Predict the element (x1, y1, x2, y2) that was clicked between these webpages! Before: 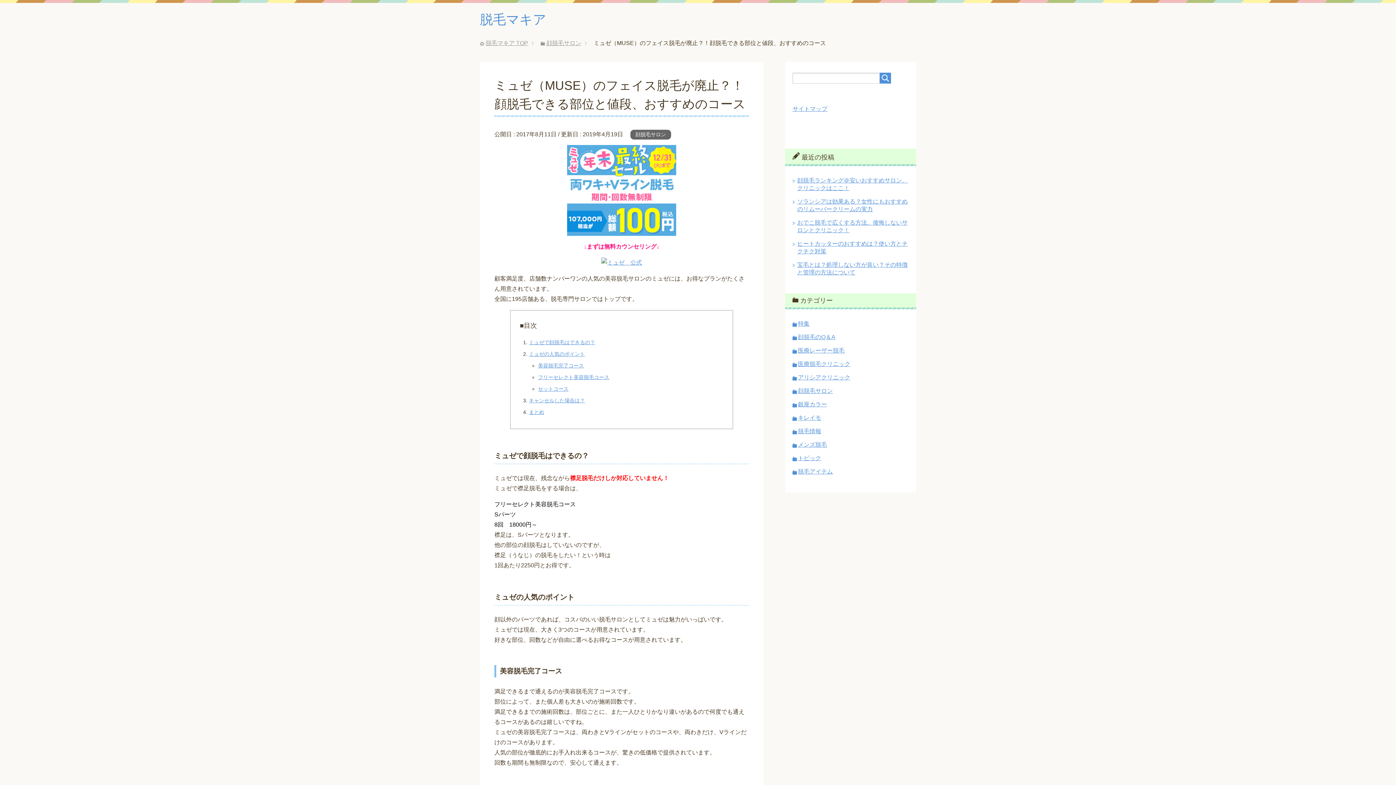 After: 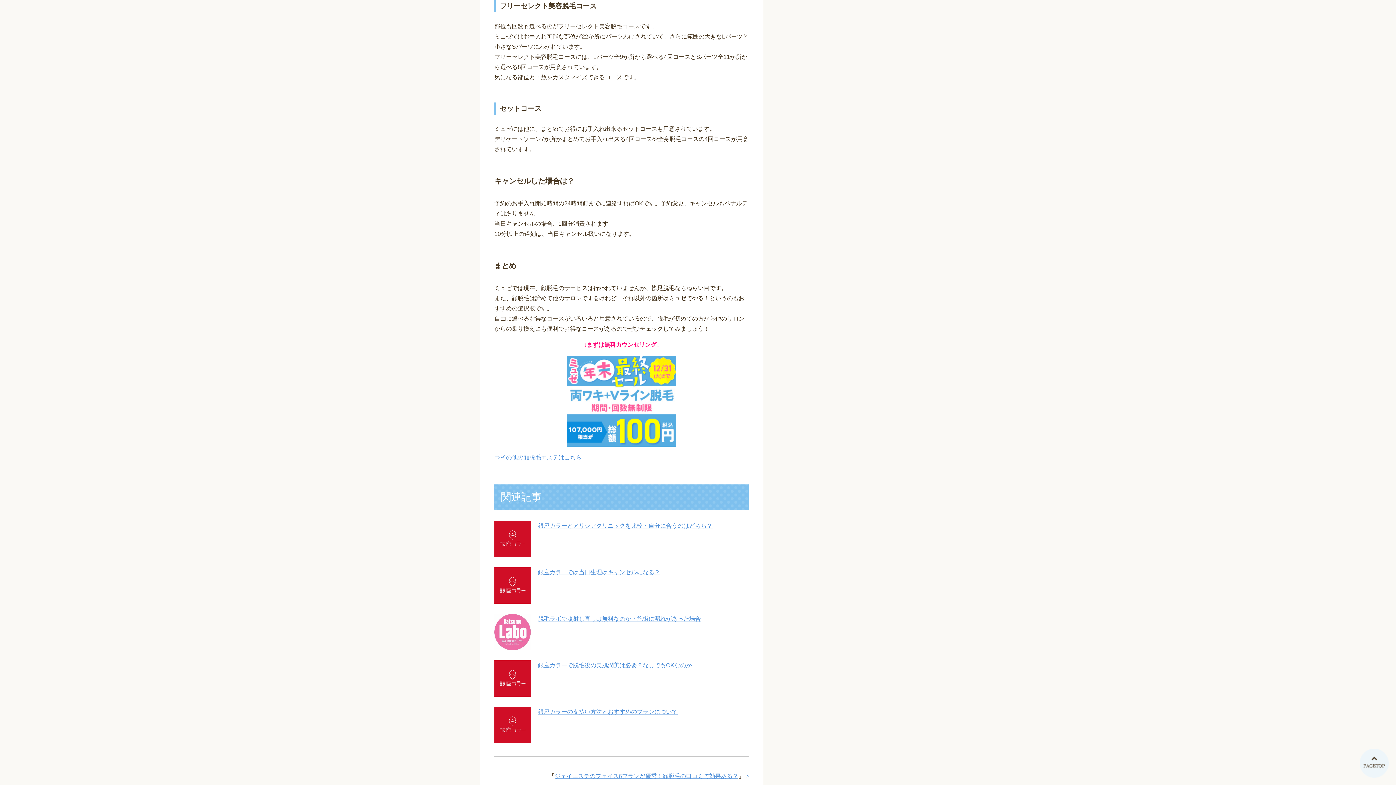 Action: label: フリーセレクト美容脱毛コース bbox: (538, 374, 609, 380)